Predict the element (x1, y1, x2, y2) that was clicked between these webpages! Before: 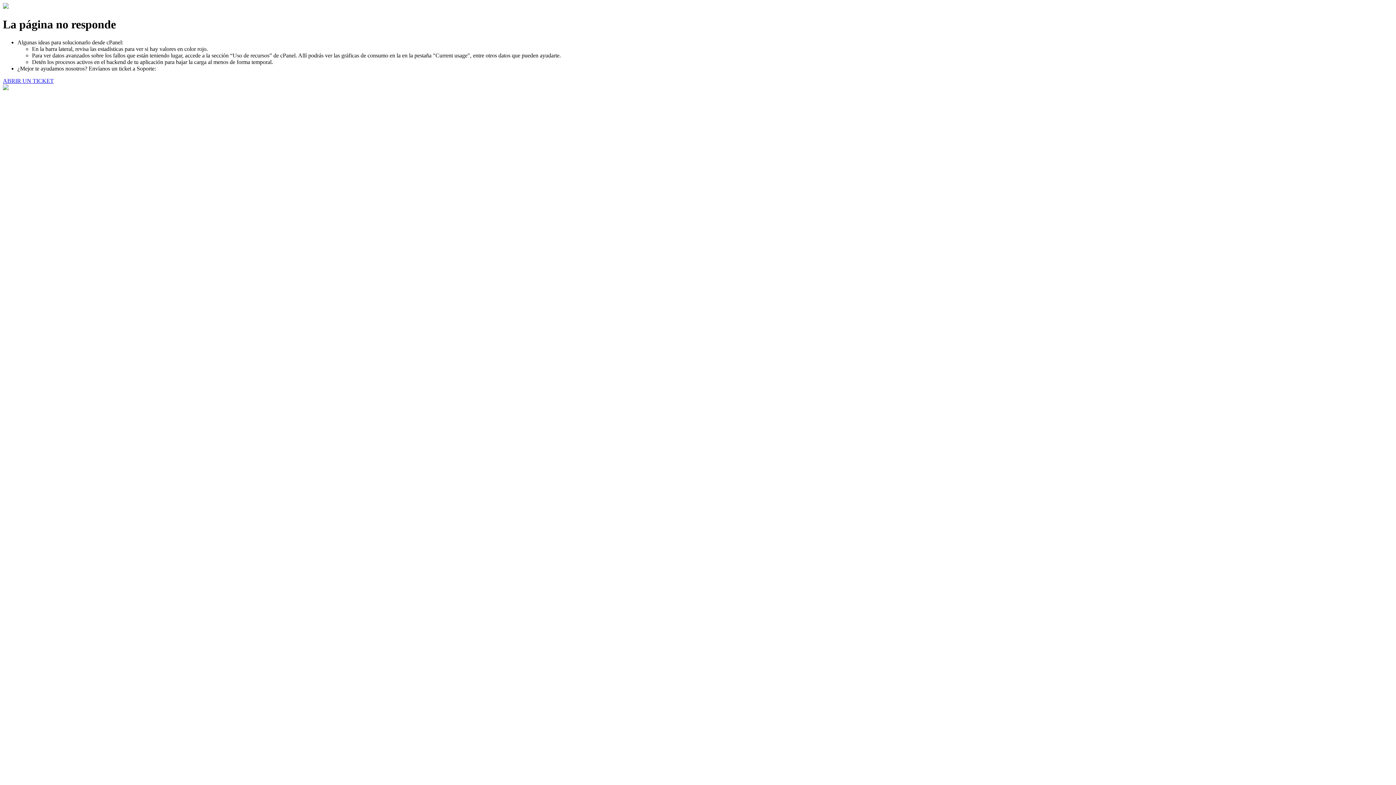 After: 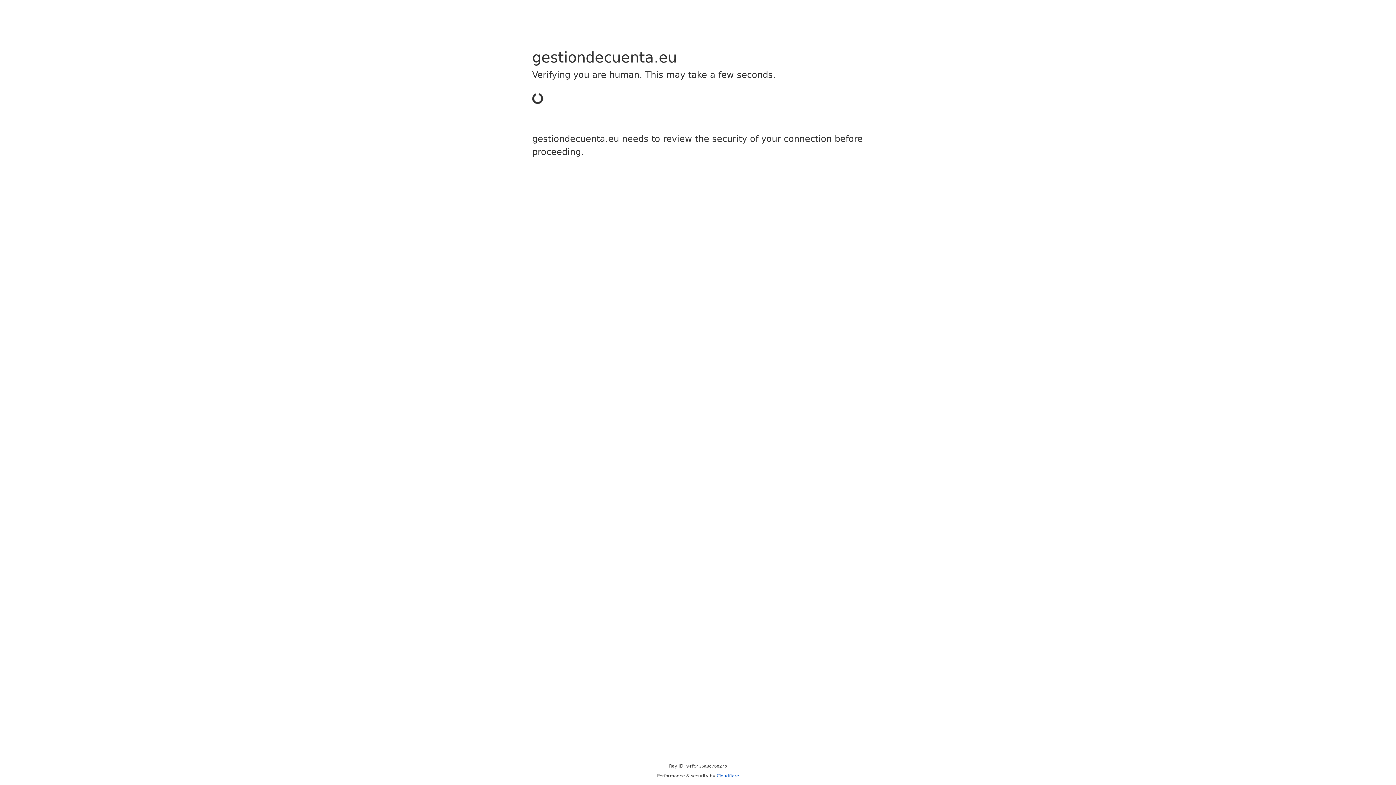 Action: bbox: (2, 77, 53, 83) label: ABRIR UN TICKET